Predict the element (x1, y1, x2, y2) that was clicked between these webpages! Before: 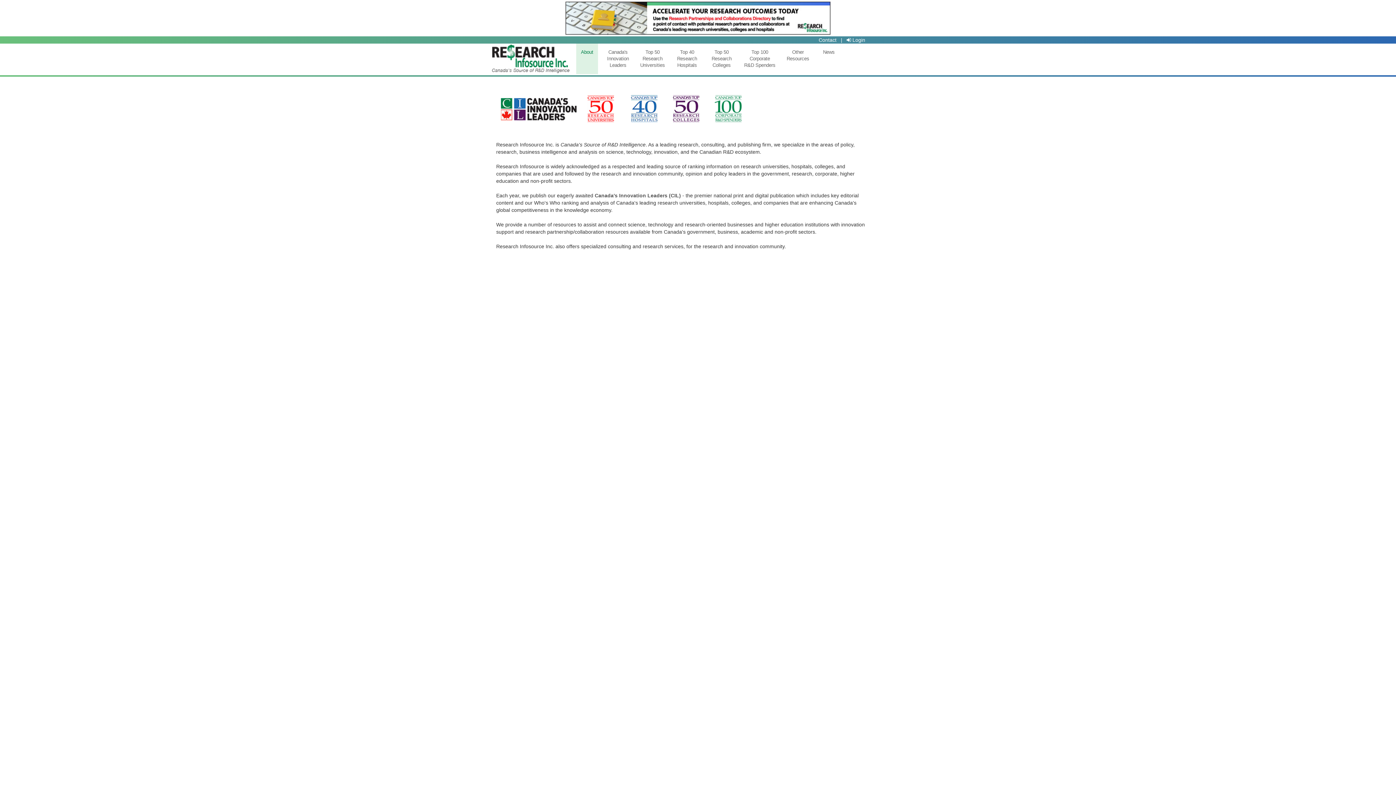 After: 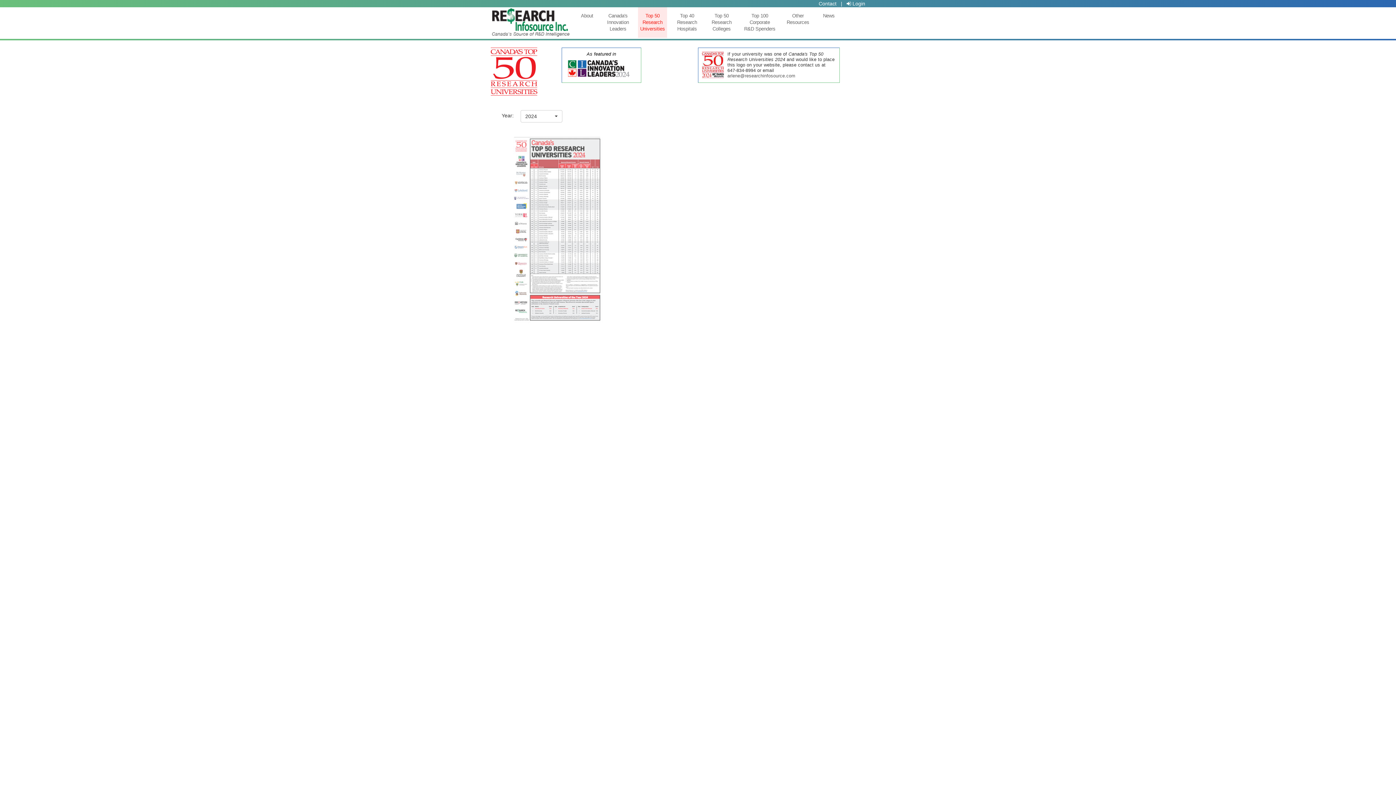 Action: bbox: (581, 105, 622, 111)